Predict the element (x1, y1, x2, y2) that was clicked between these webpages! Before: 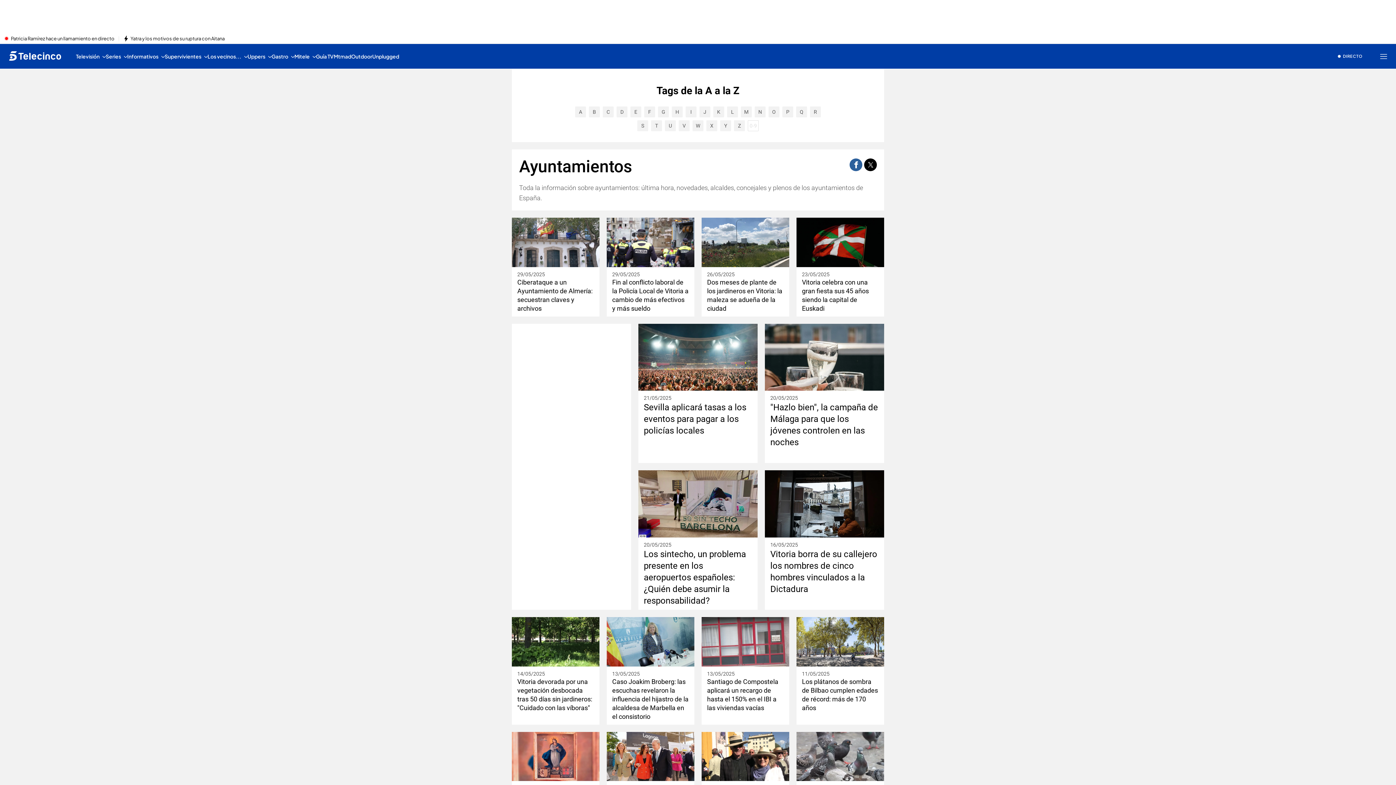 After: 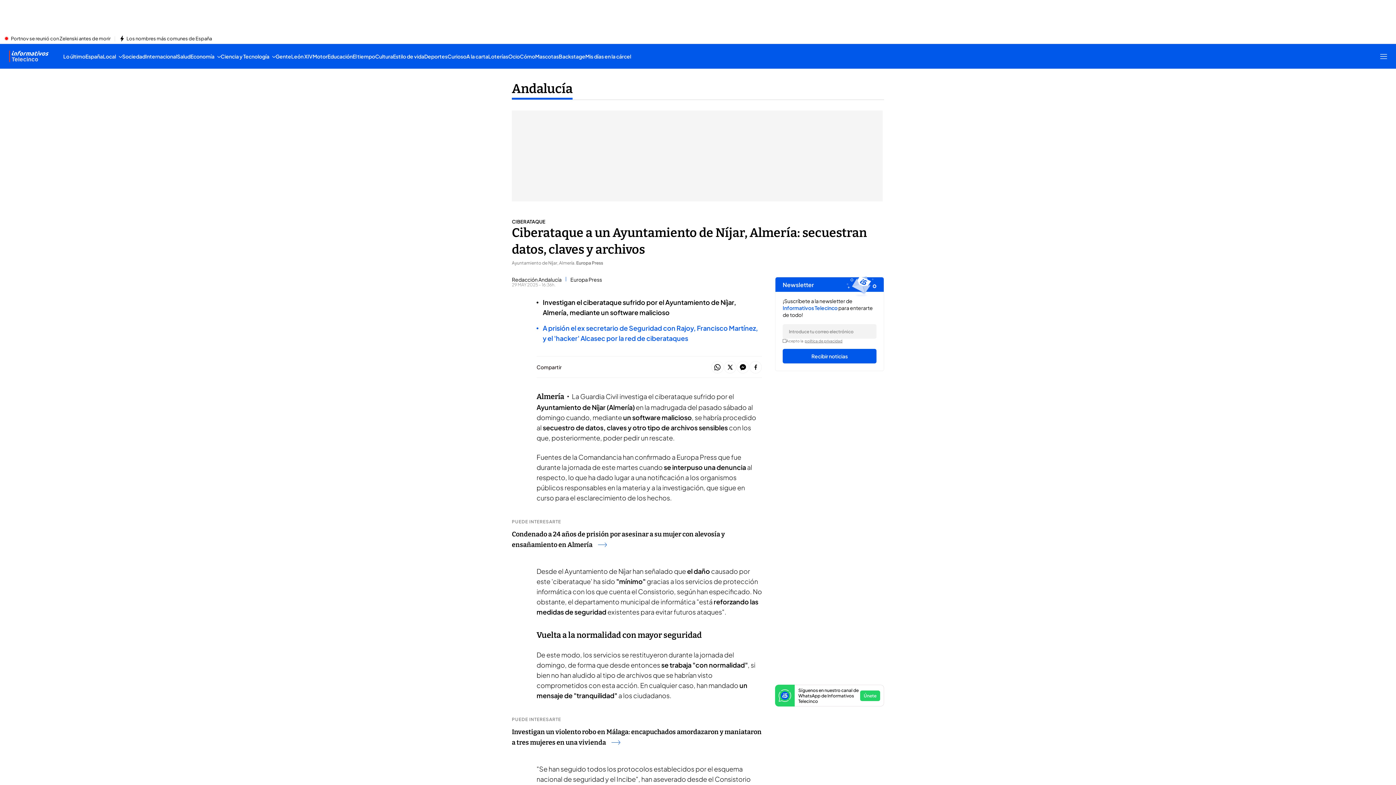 Action: bbox: (512, 217, 599, 267)